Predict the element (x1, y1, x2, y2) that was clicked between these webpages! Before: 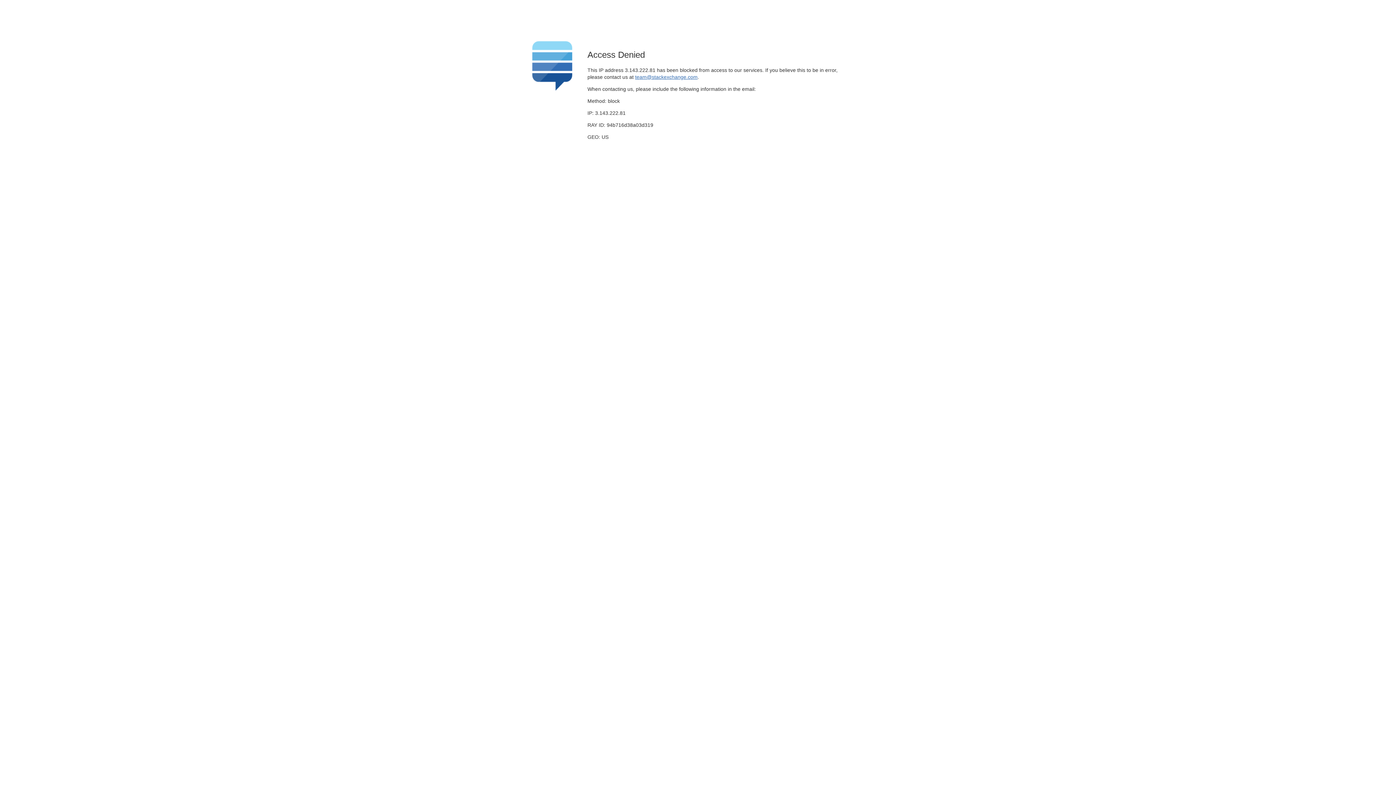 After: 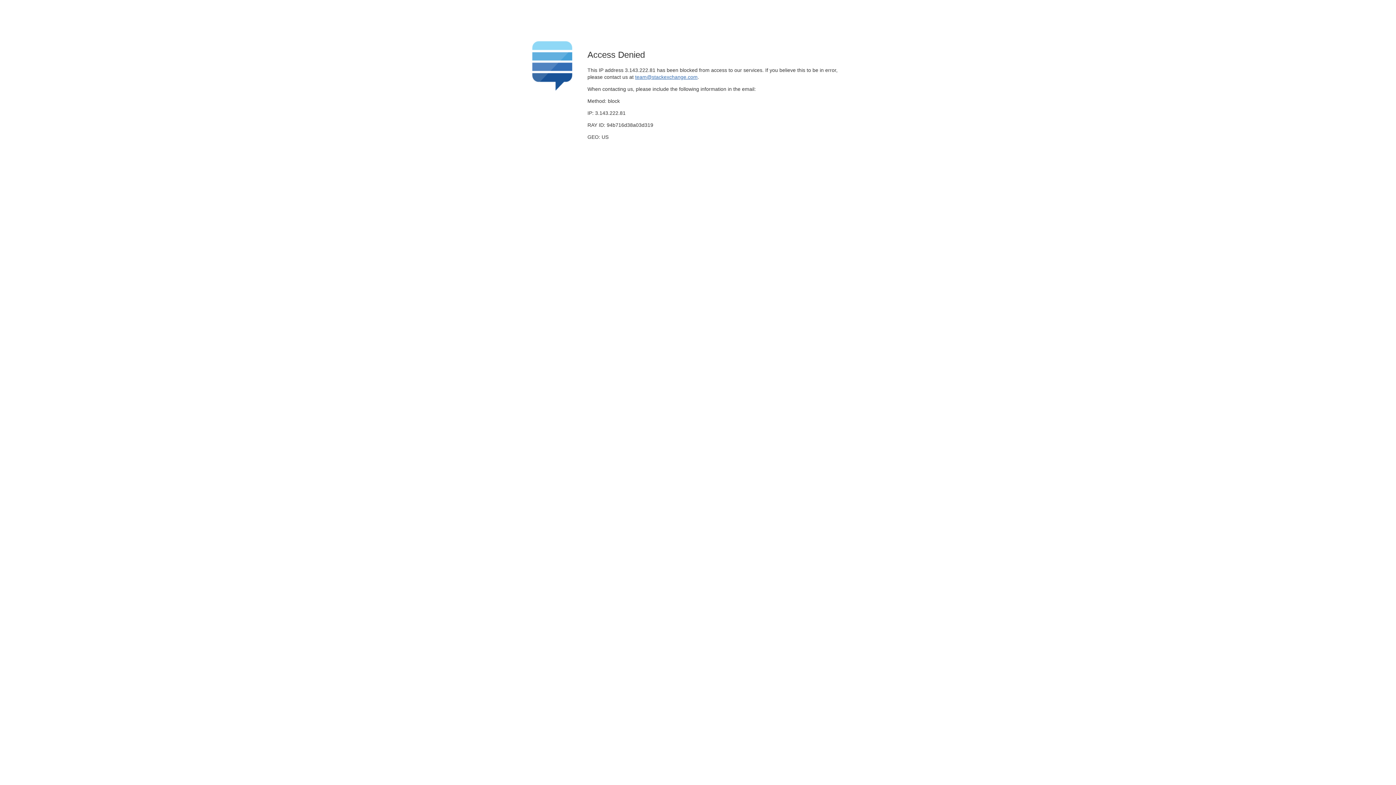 Action: label: team@stackexchange.com bbox: (635, 74, 697, 79)